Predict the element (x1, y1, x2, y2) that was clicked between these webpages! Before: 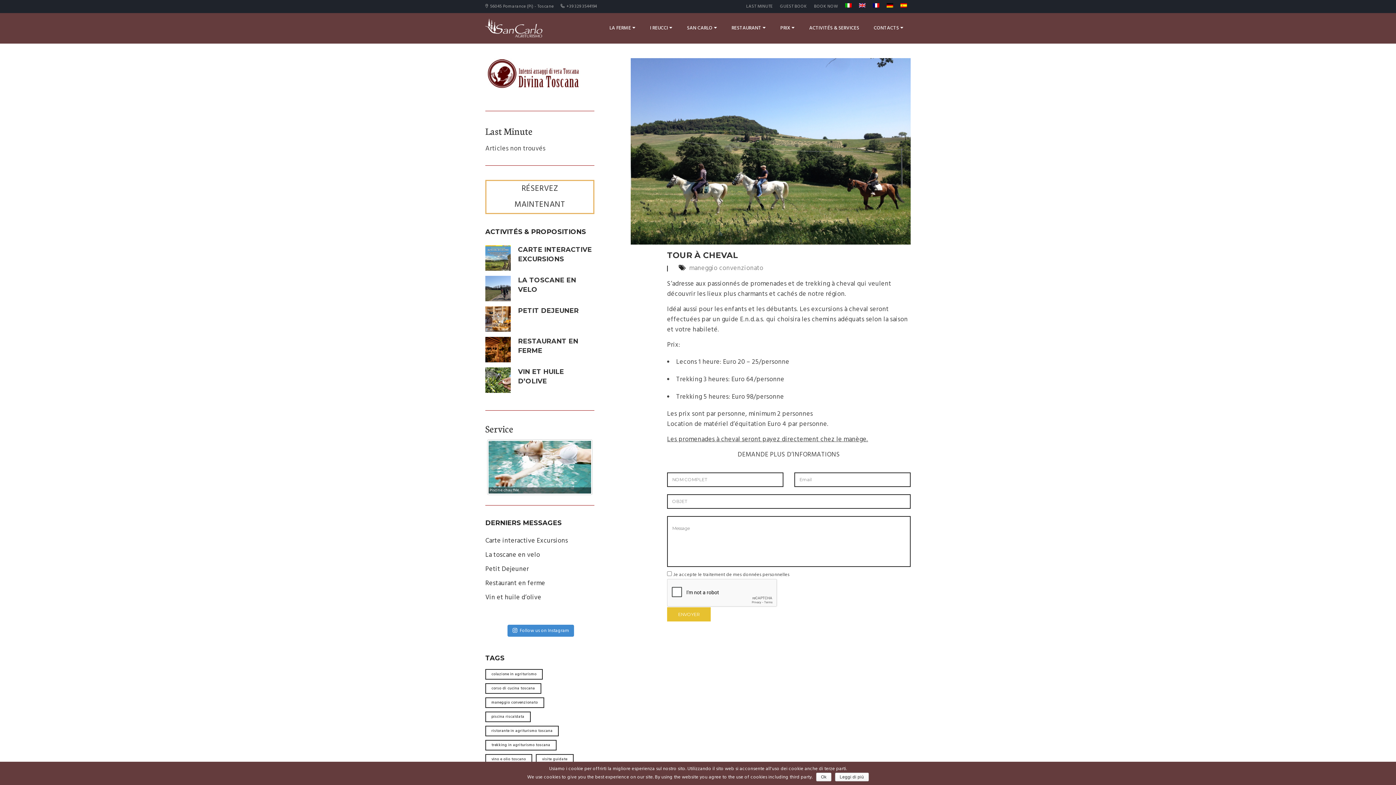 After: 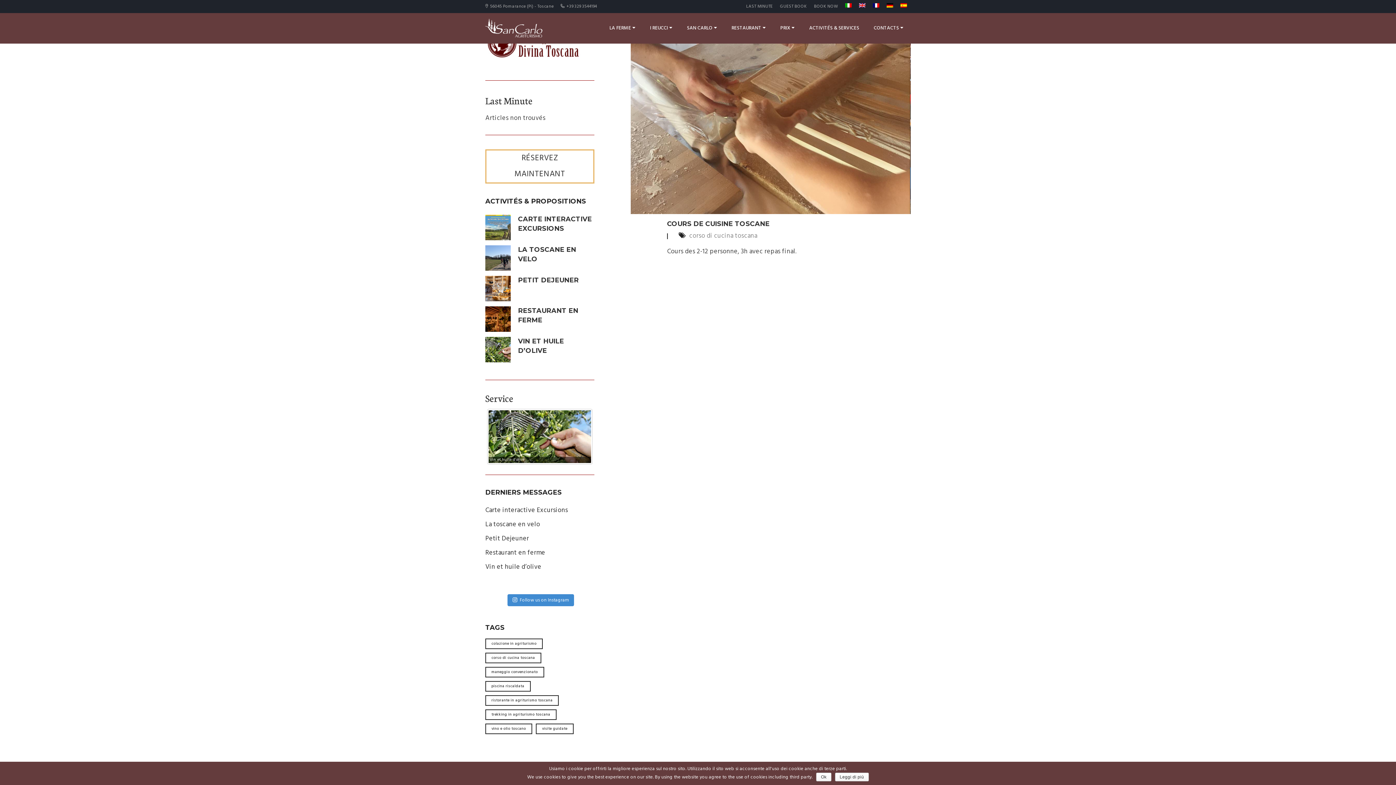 Action: label: corso di cucina toscana bbox: (485, 683, 541, 694)